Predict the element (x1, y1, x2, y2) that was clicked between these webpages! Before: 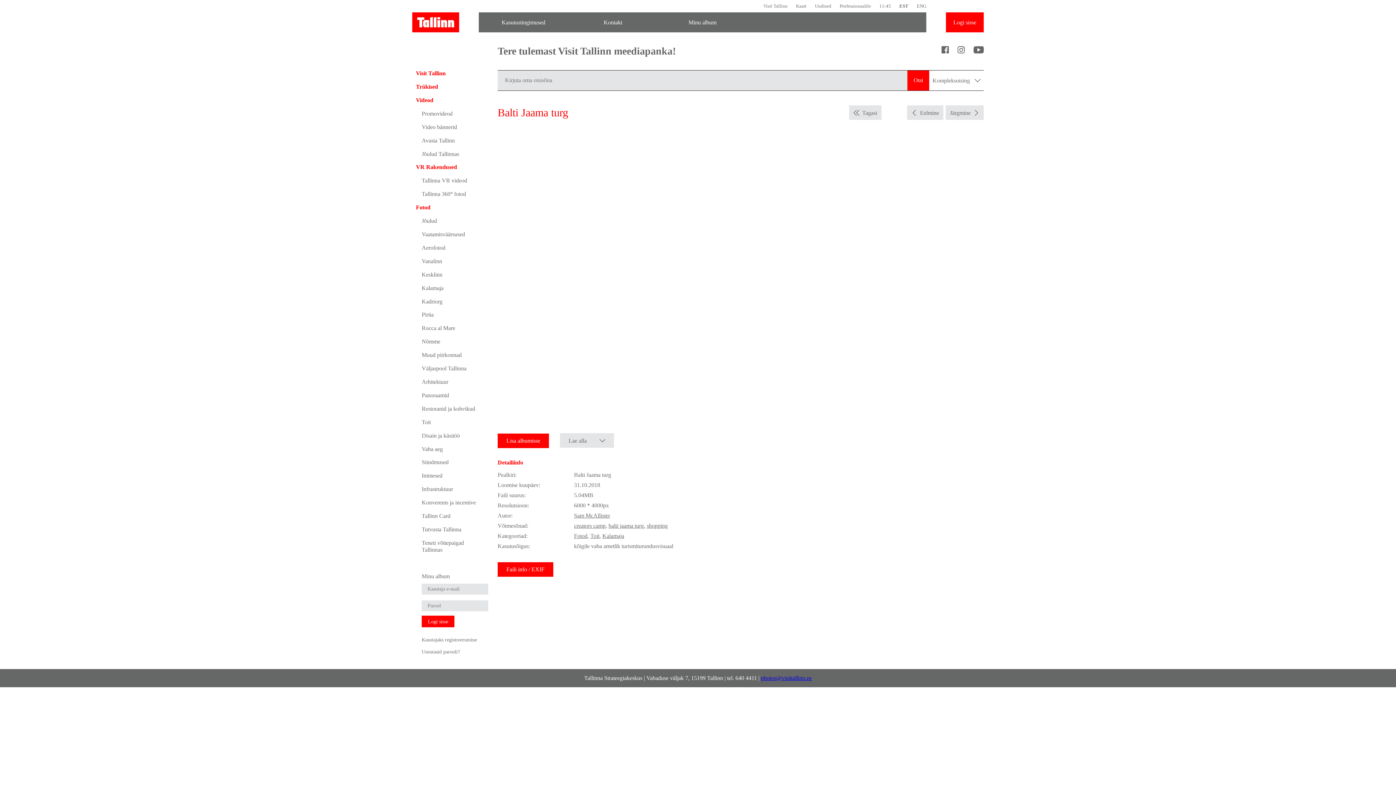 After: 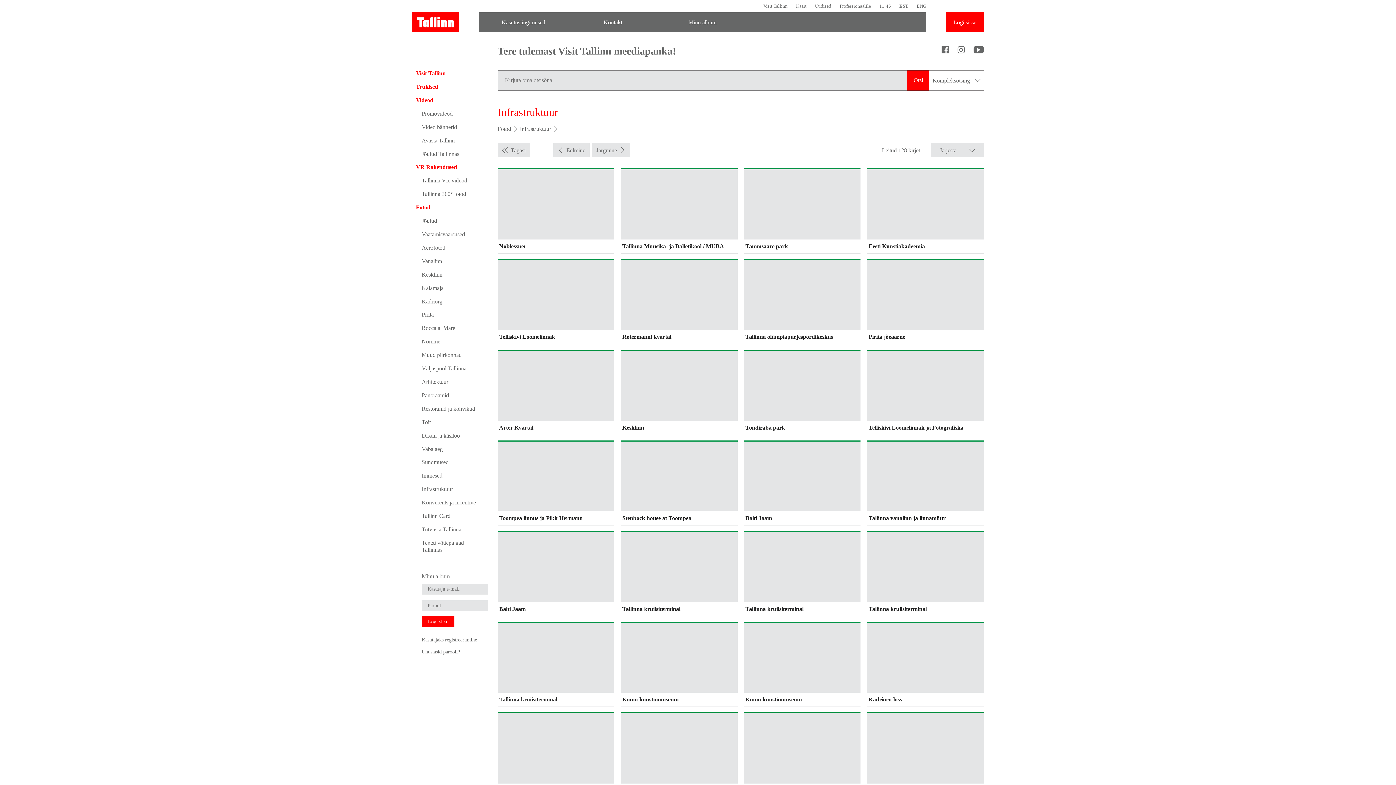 Action: bbox: (412, 482, 488, 496) label: Infrastruktuur